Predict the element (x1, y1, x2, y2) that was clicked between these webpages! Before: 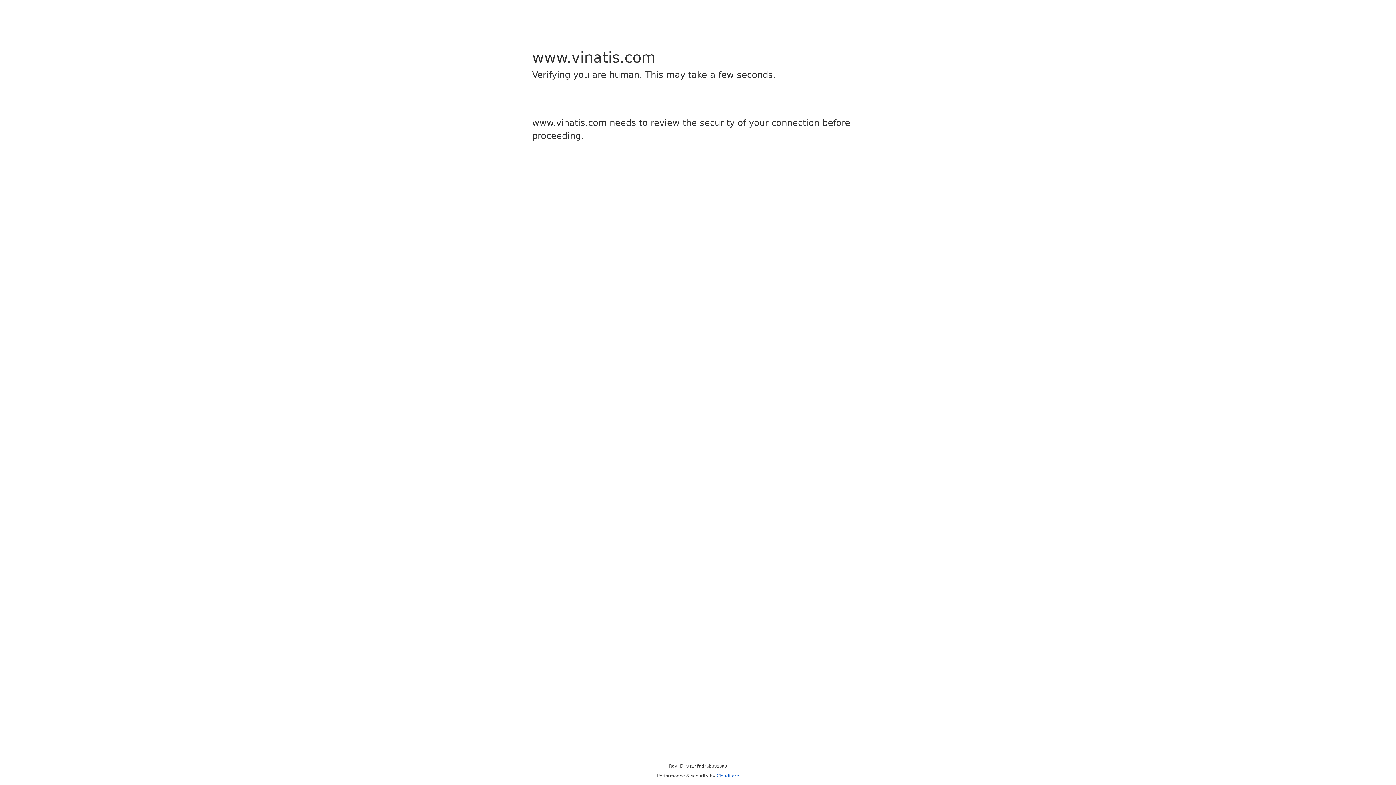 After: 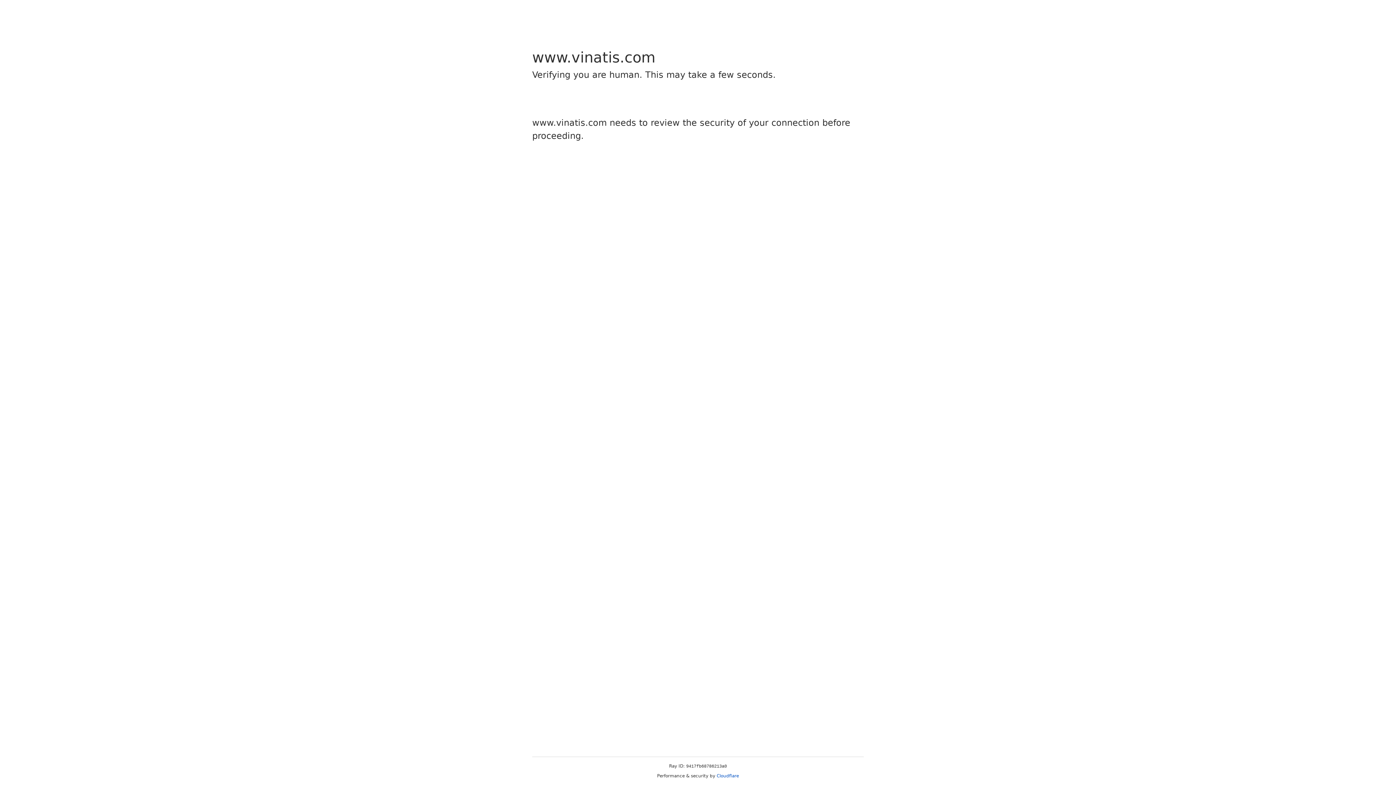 Action: bbox: (716, 773, 739, 778) label: Cloudflare